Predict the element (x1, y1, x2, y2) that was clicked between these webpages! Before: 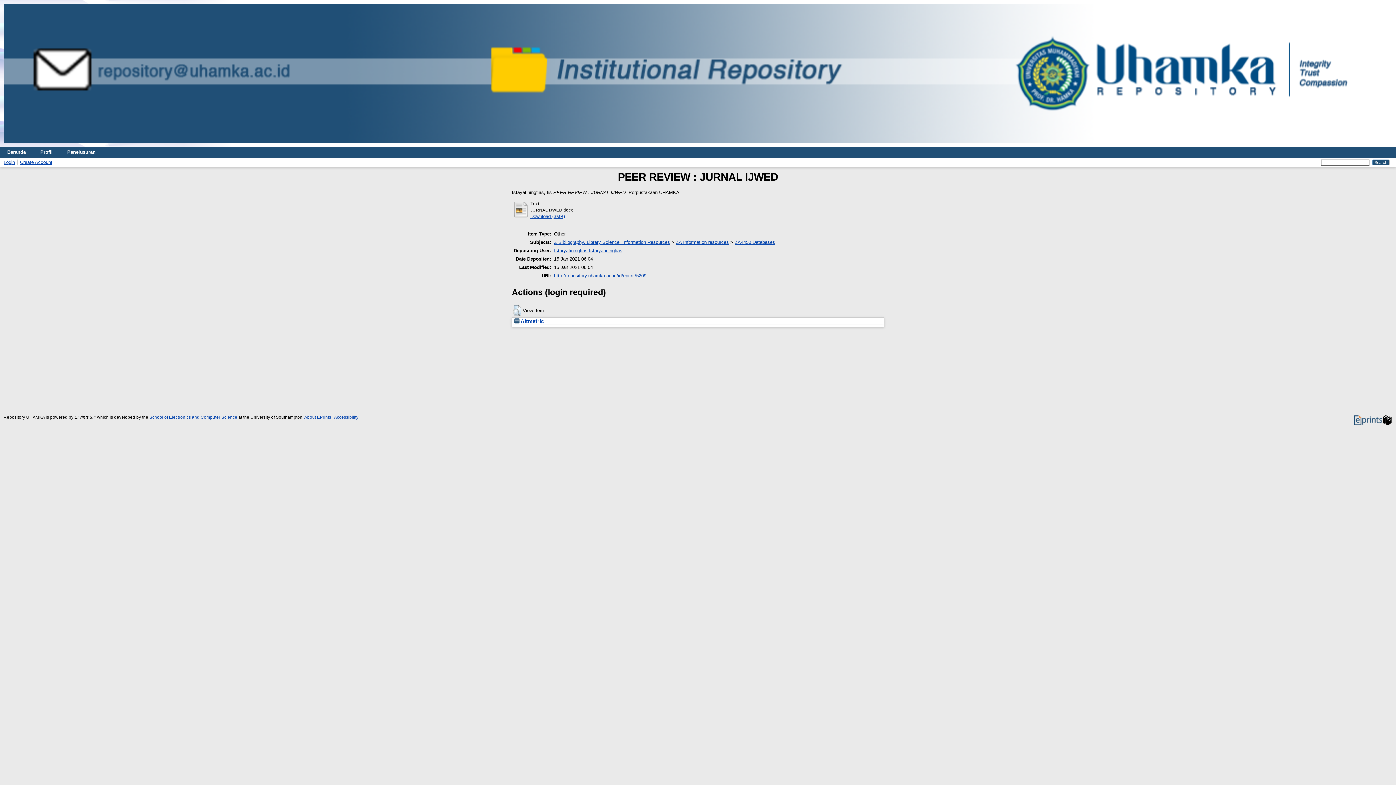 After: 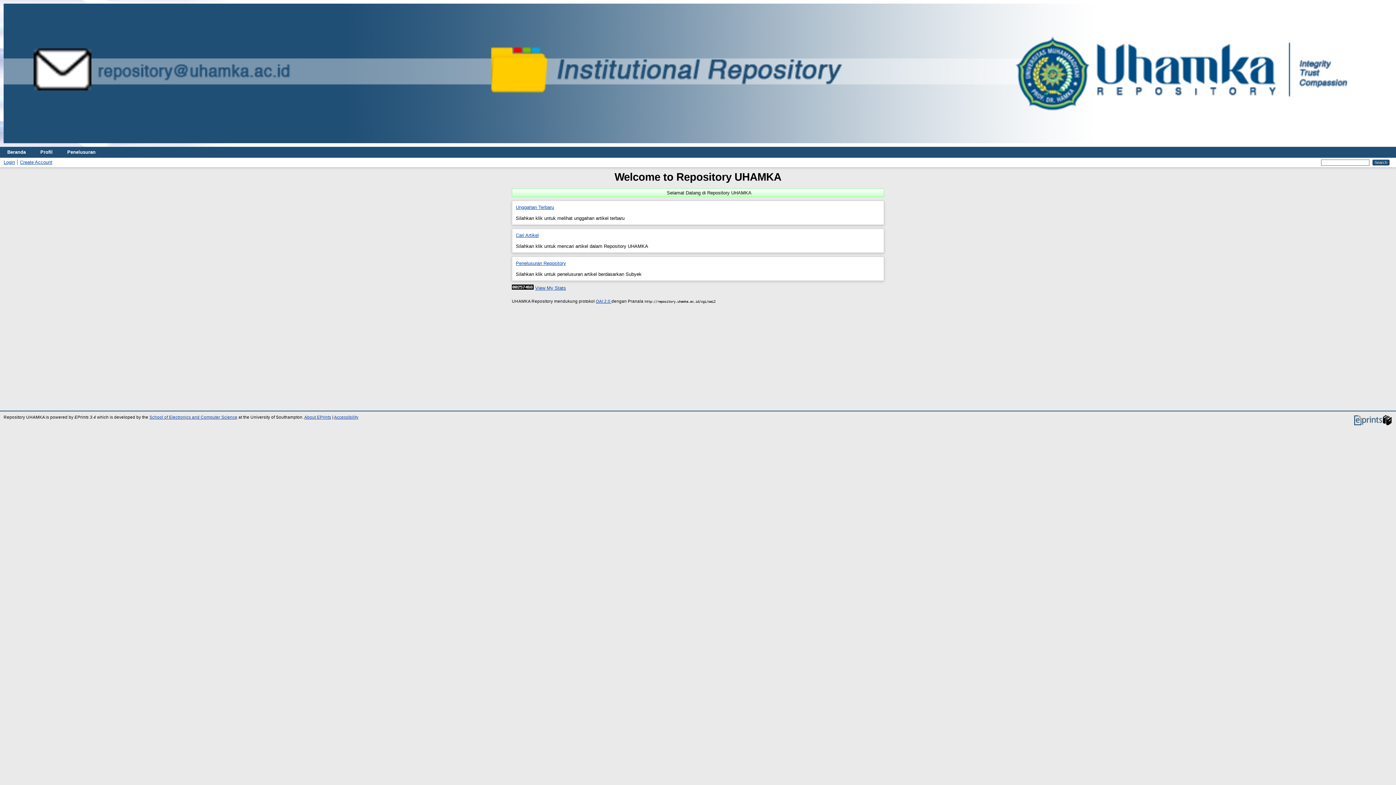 Action: label: Beranda bbox: (0, 146, 33, 157)